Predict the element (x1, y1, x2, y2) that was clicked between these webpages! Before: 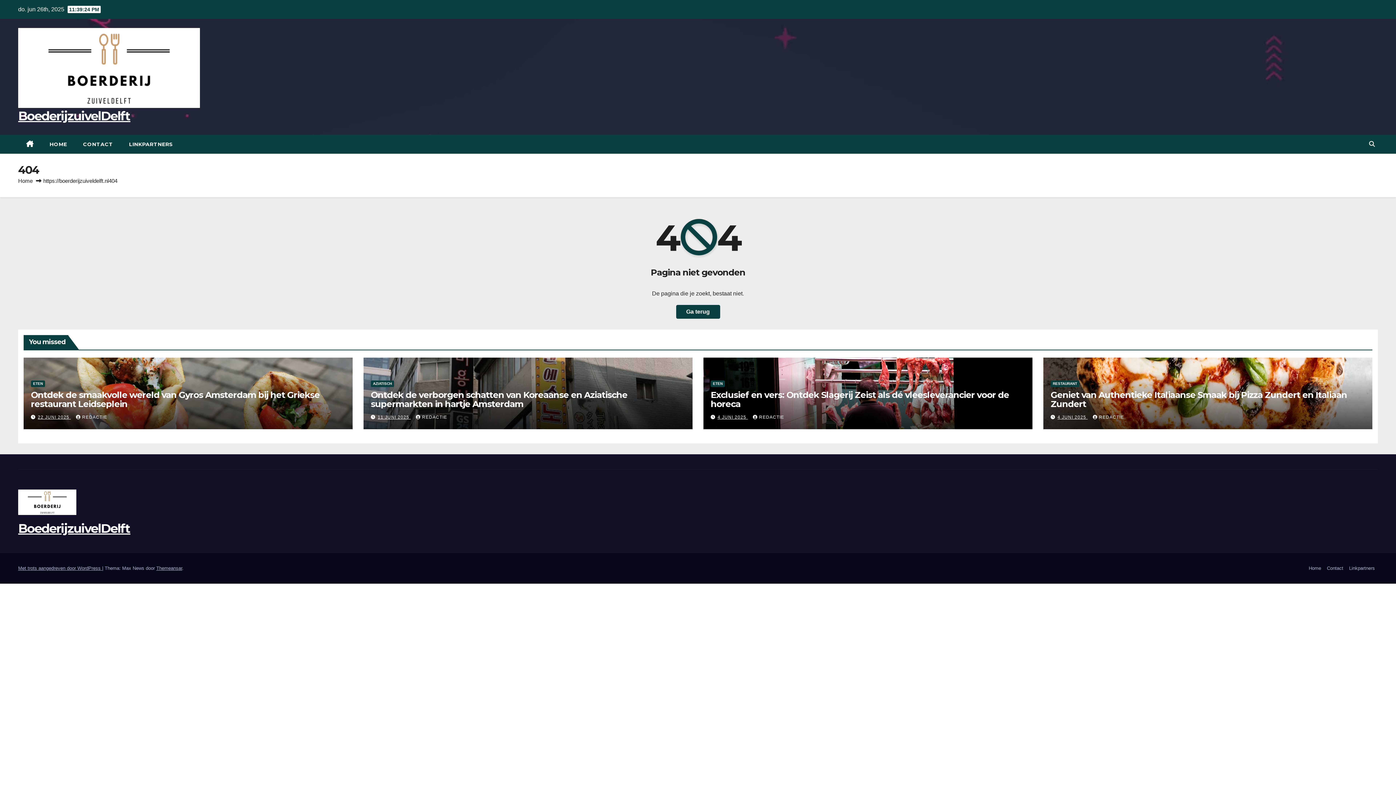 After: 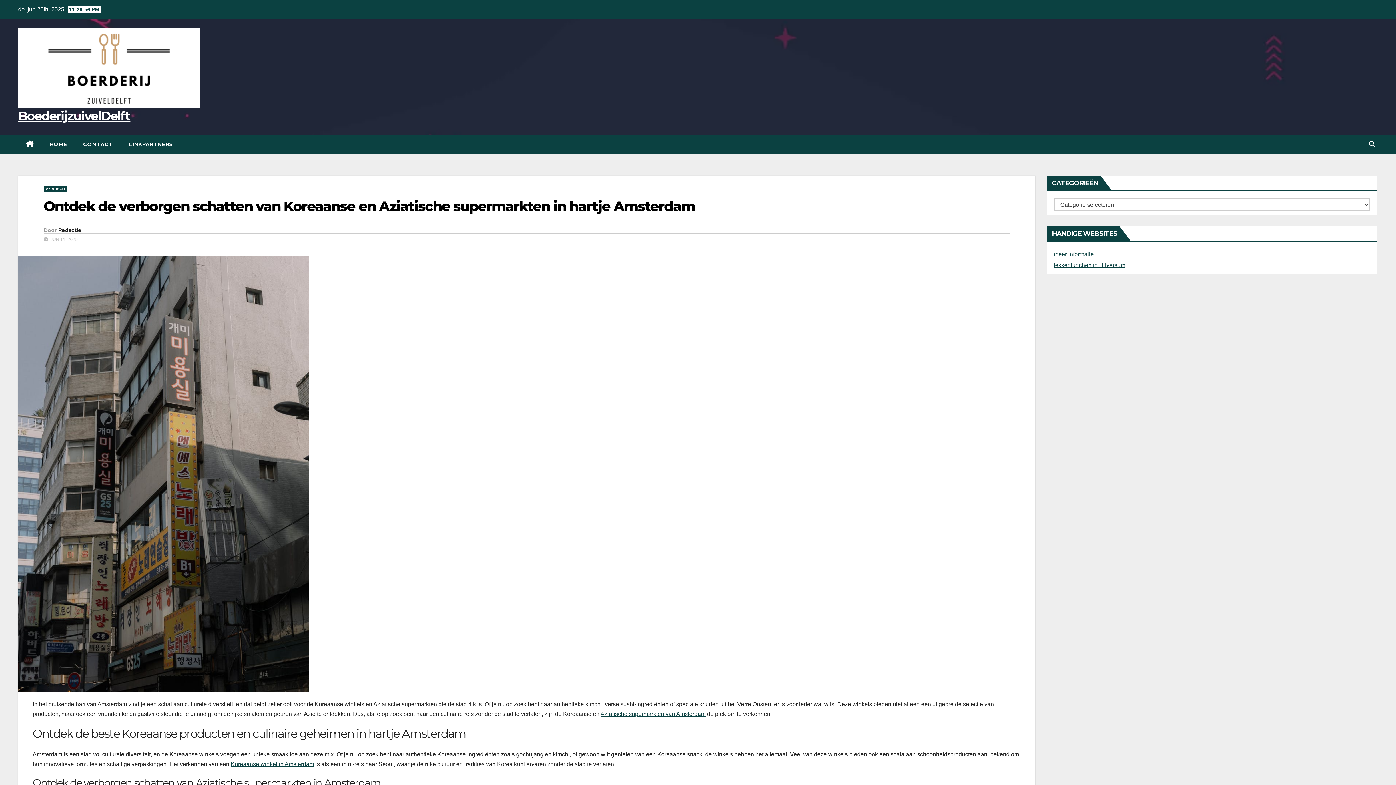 Action: bbox: (370, 389, 627, 409) label: Ontdek de verborgen schatten van Koreaanse en Aziatische supermarkten in hartje Amsterdam